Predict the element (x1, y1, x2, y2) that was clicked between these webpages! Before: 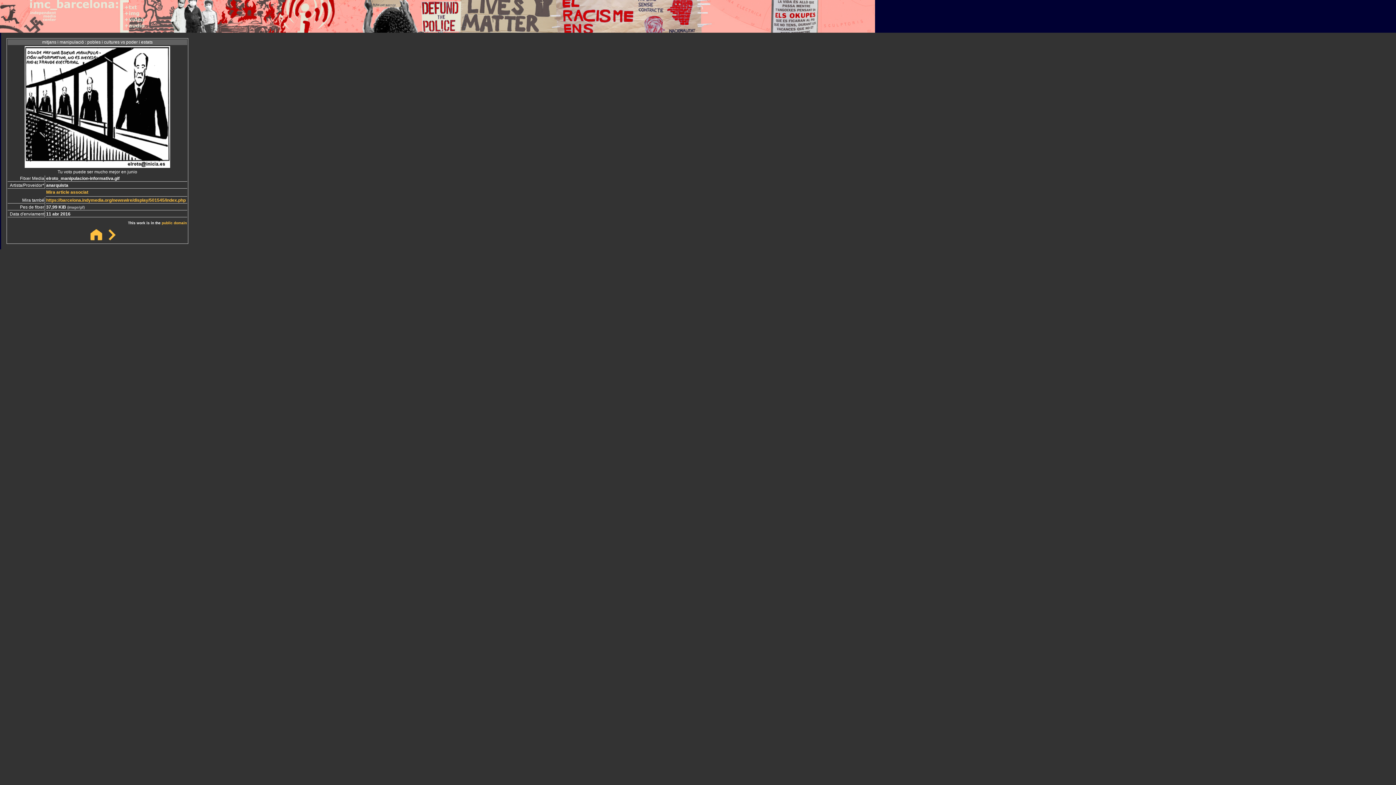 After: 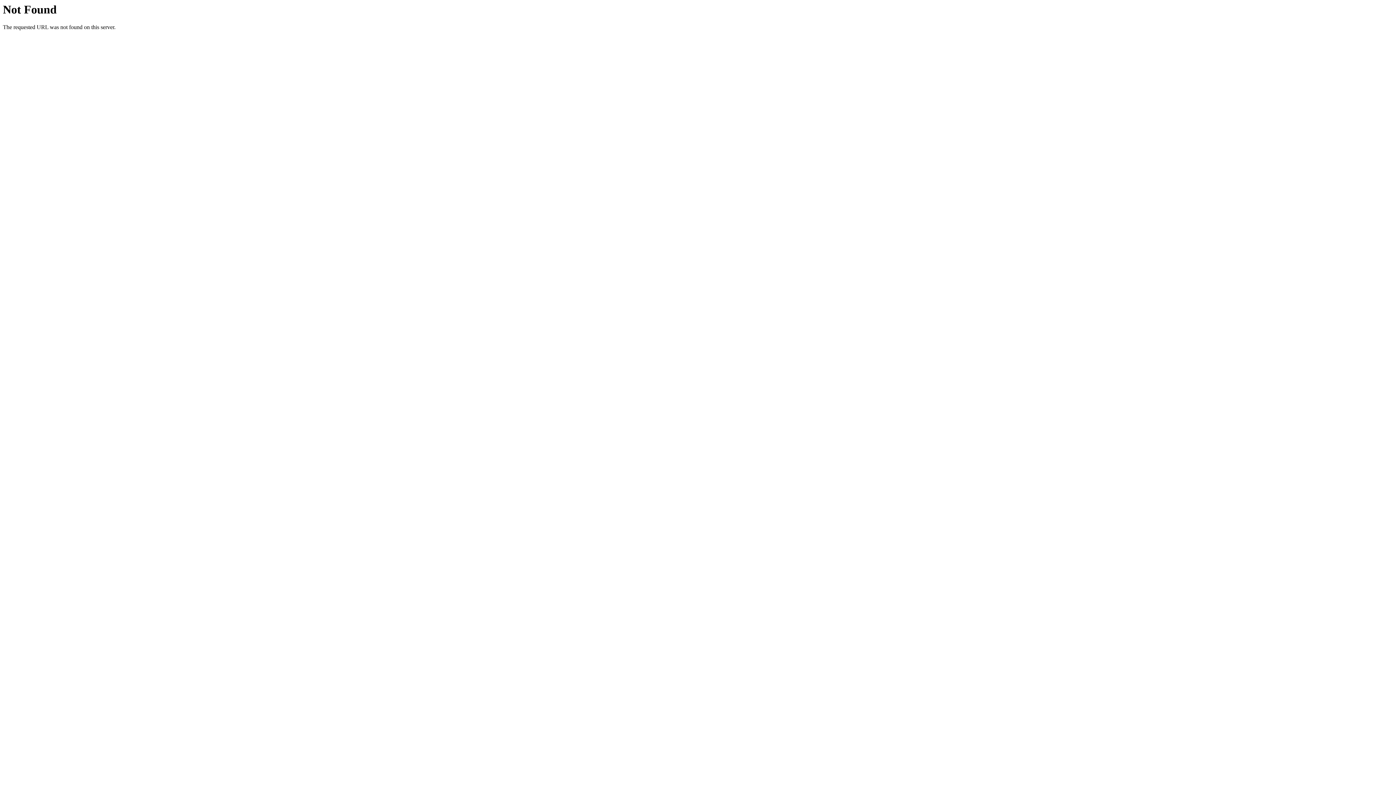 Action: label: public domain bbox: (161, 221, 186, 225)